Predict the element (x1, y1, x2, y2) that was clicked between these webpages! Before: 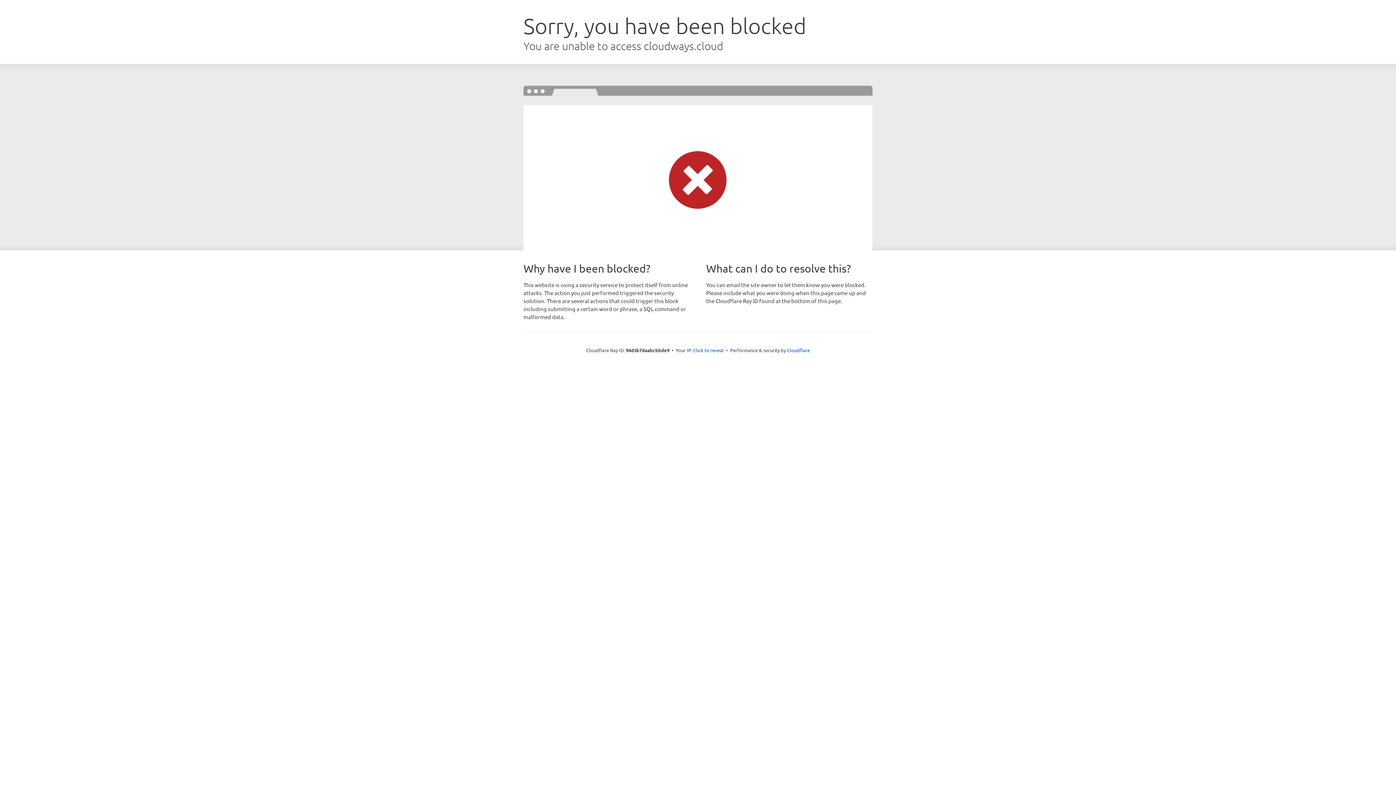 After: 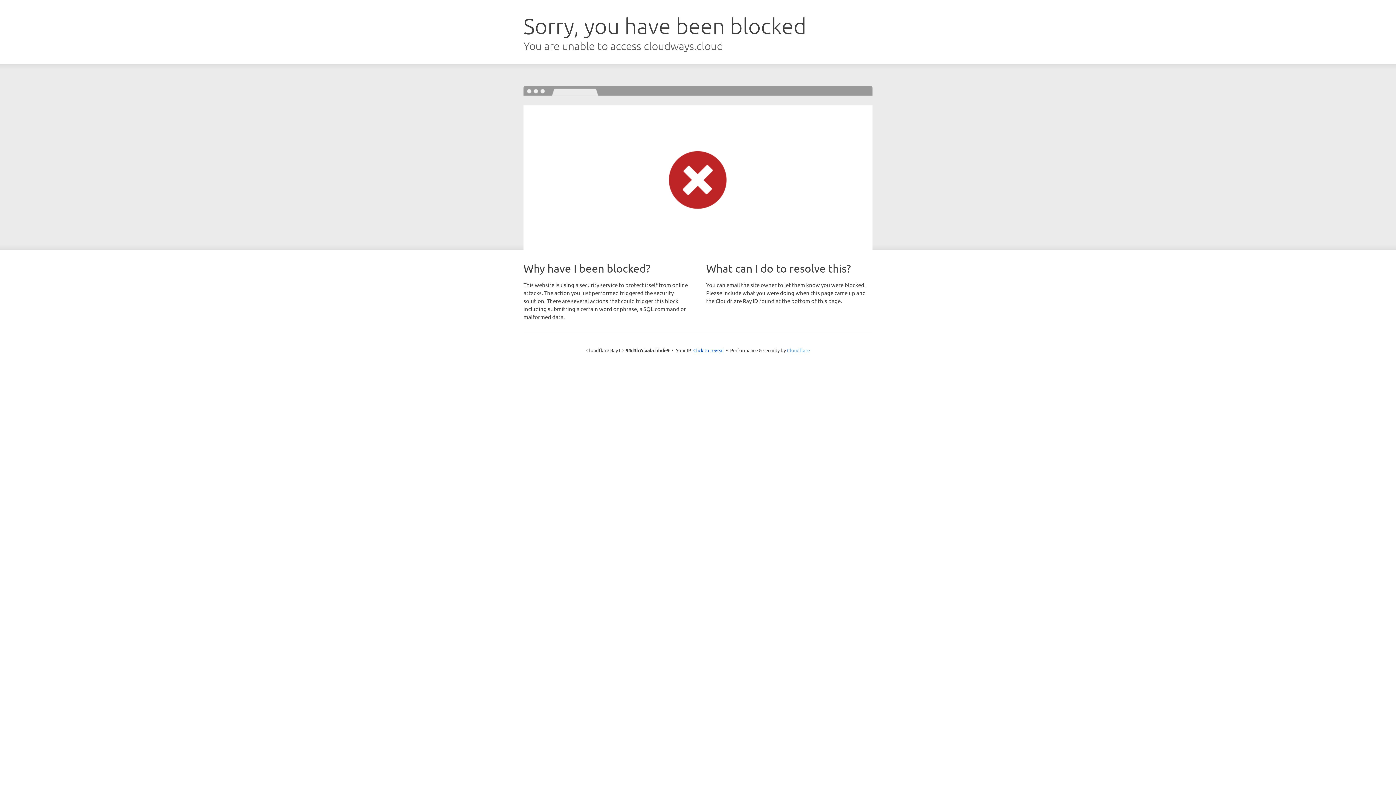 Action: label: Cloudflare bbox: (787, 347, 810, 353)